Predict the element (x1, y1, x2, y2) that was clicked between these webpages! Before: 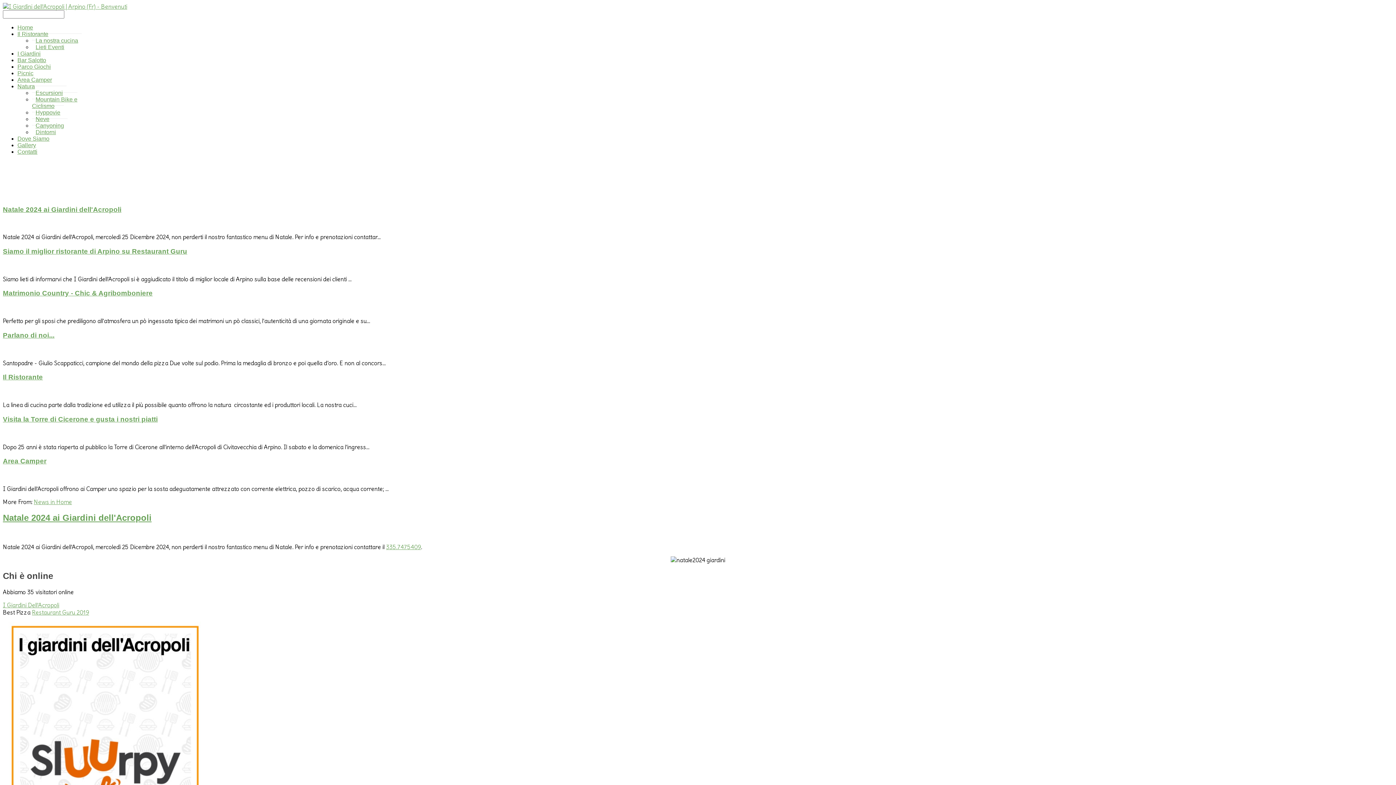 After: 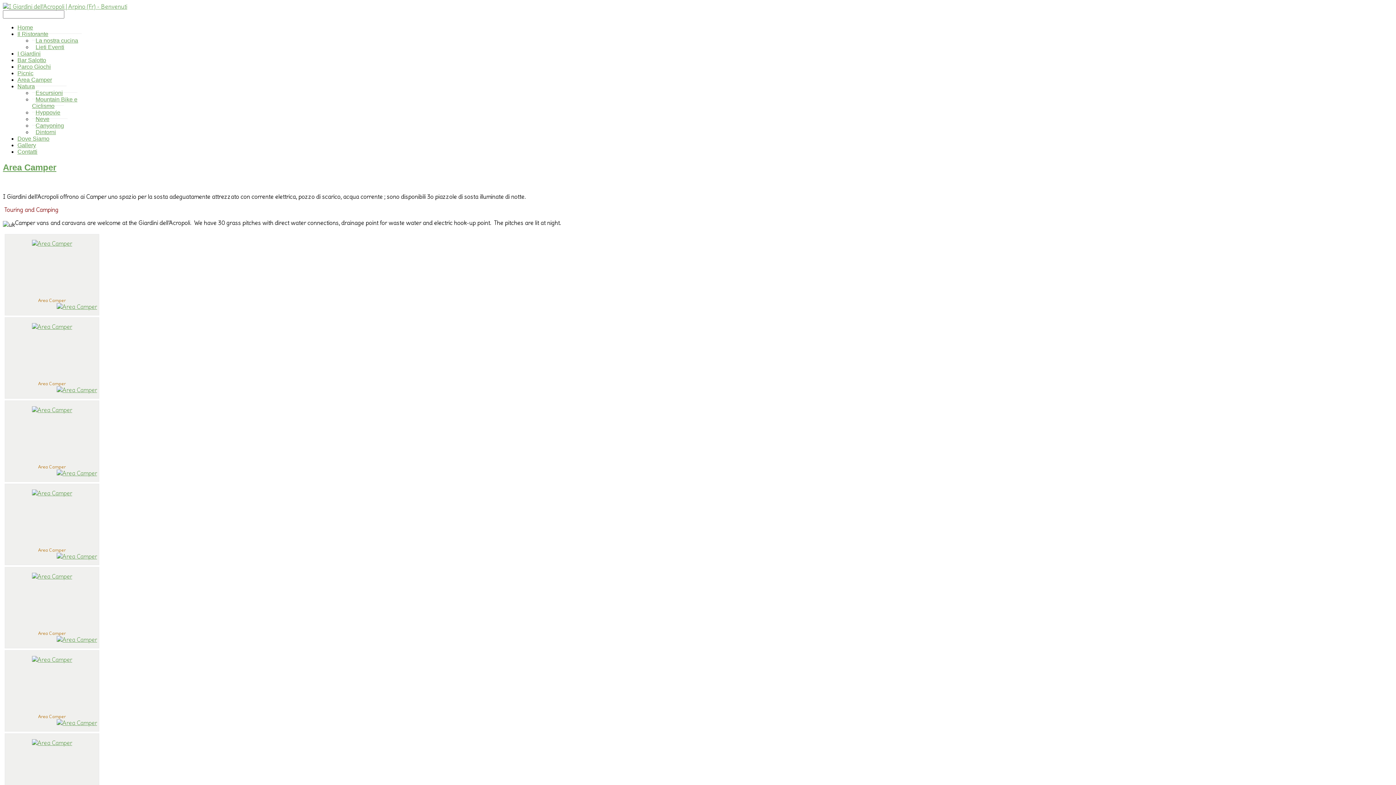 Action: bbox: (17, 76, 52, 82) label: Area Camper